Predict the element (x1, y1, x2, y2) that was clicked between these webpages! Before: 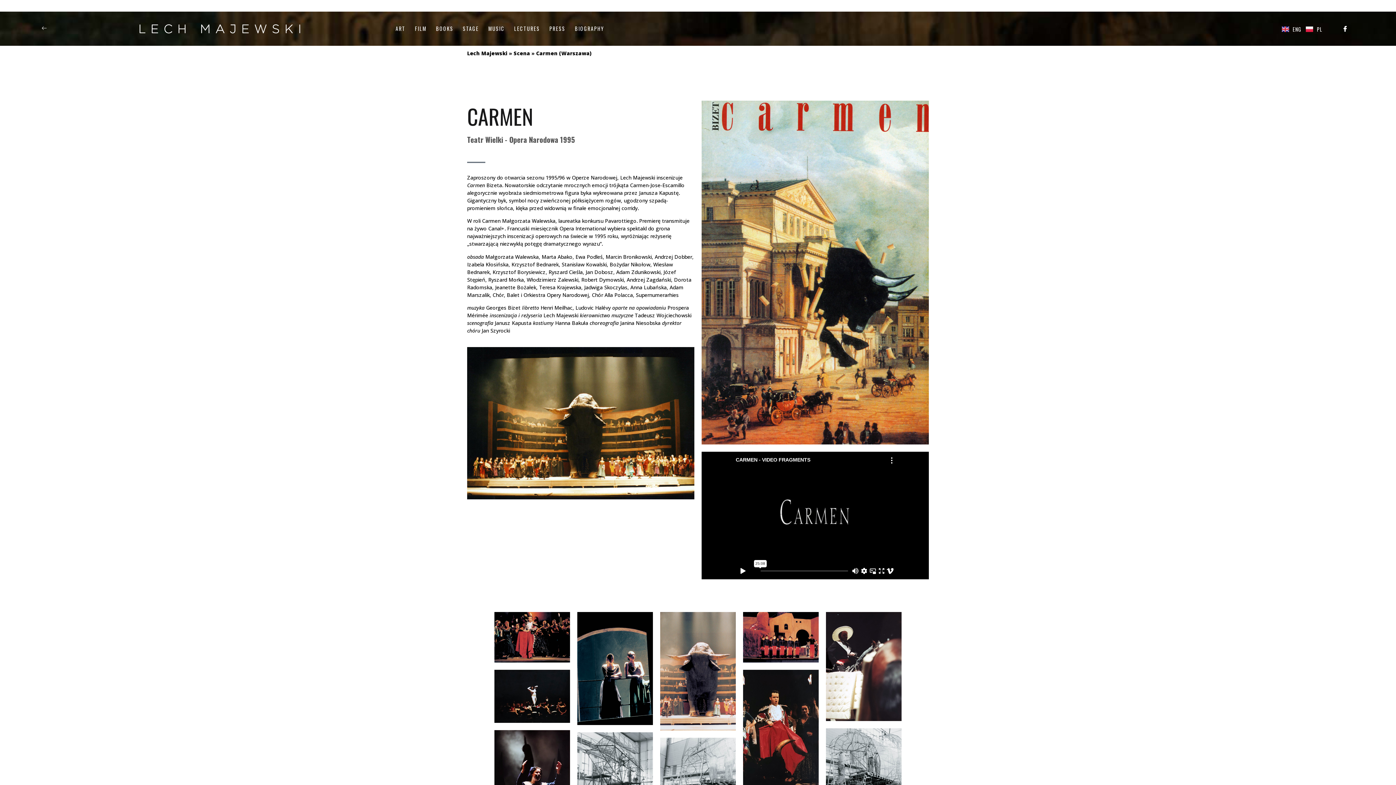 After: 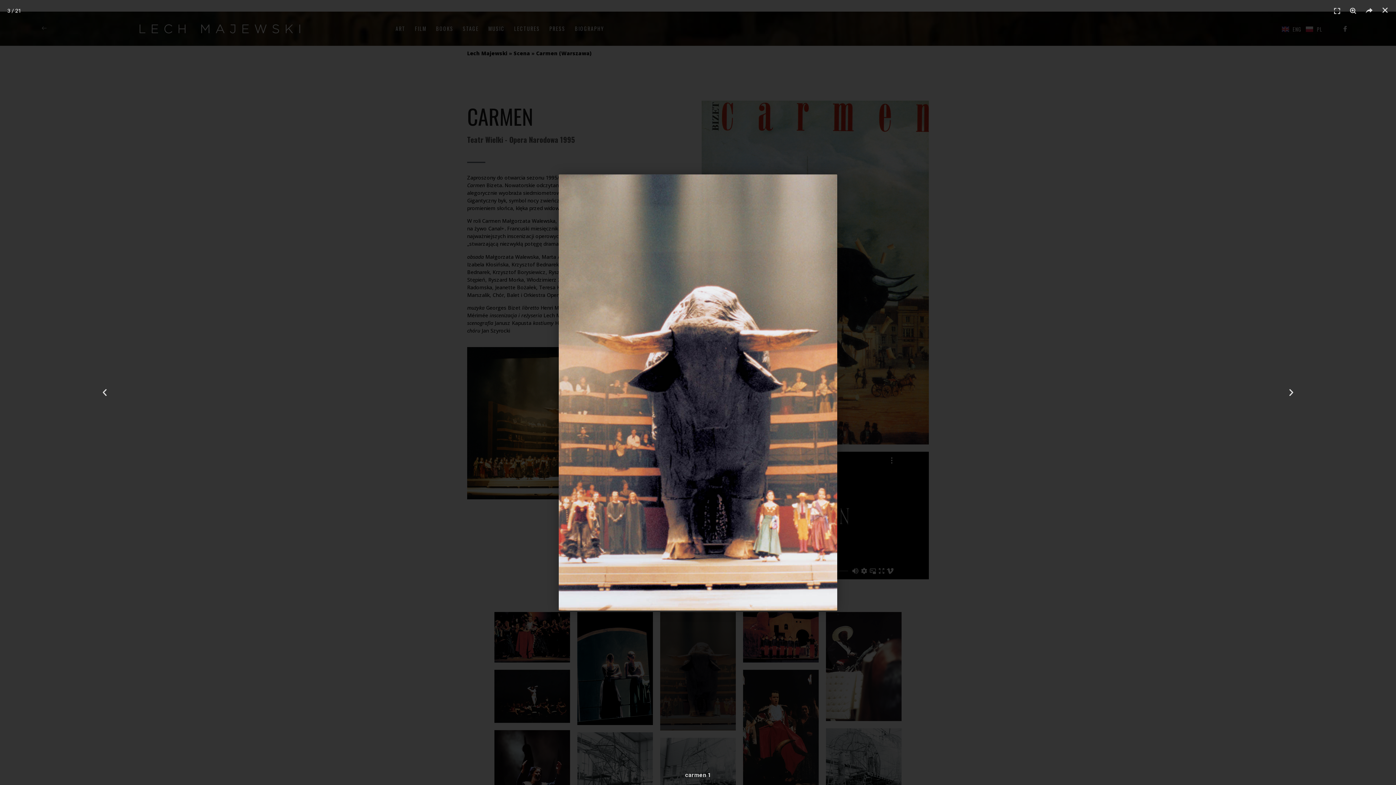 Action: bbox: (660, 612, 736, 730)